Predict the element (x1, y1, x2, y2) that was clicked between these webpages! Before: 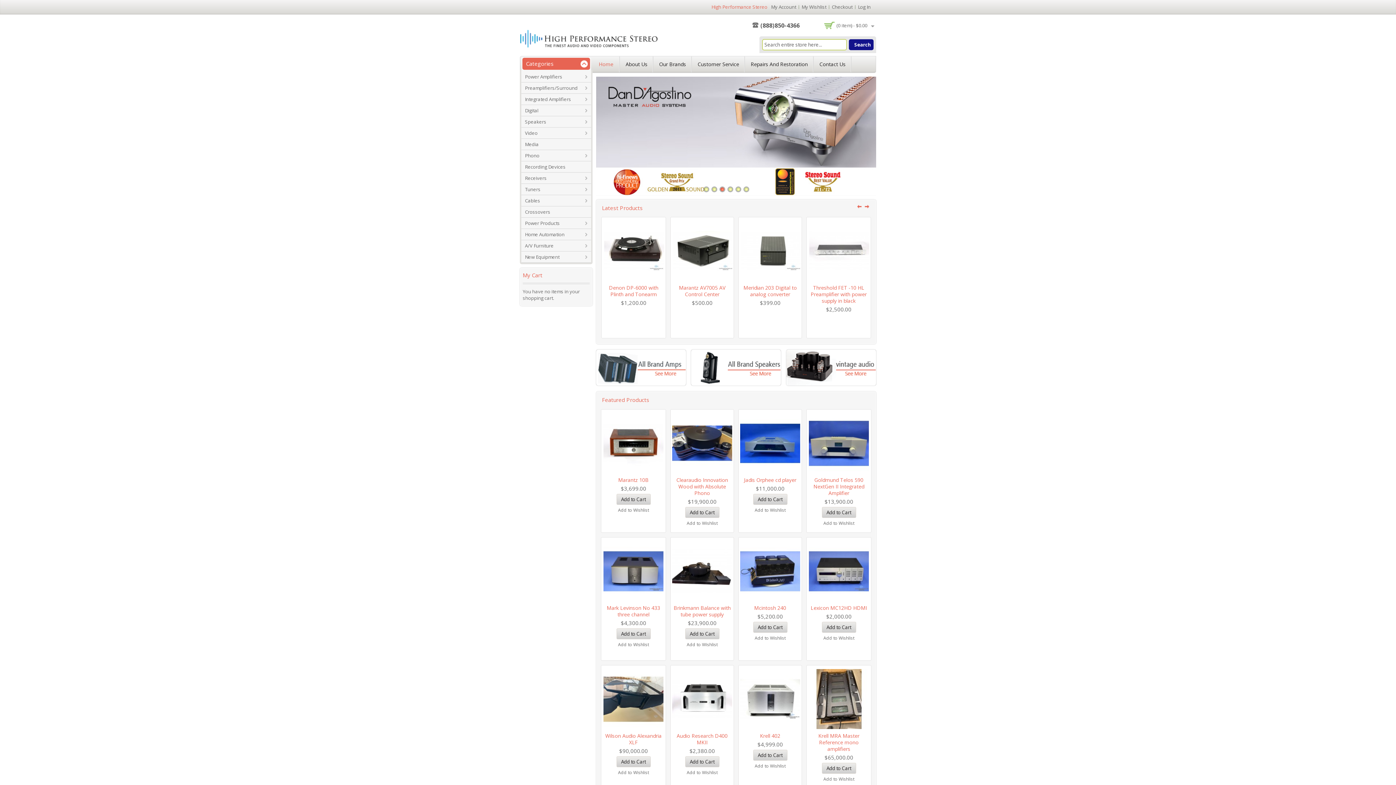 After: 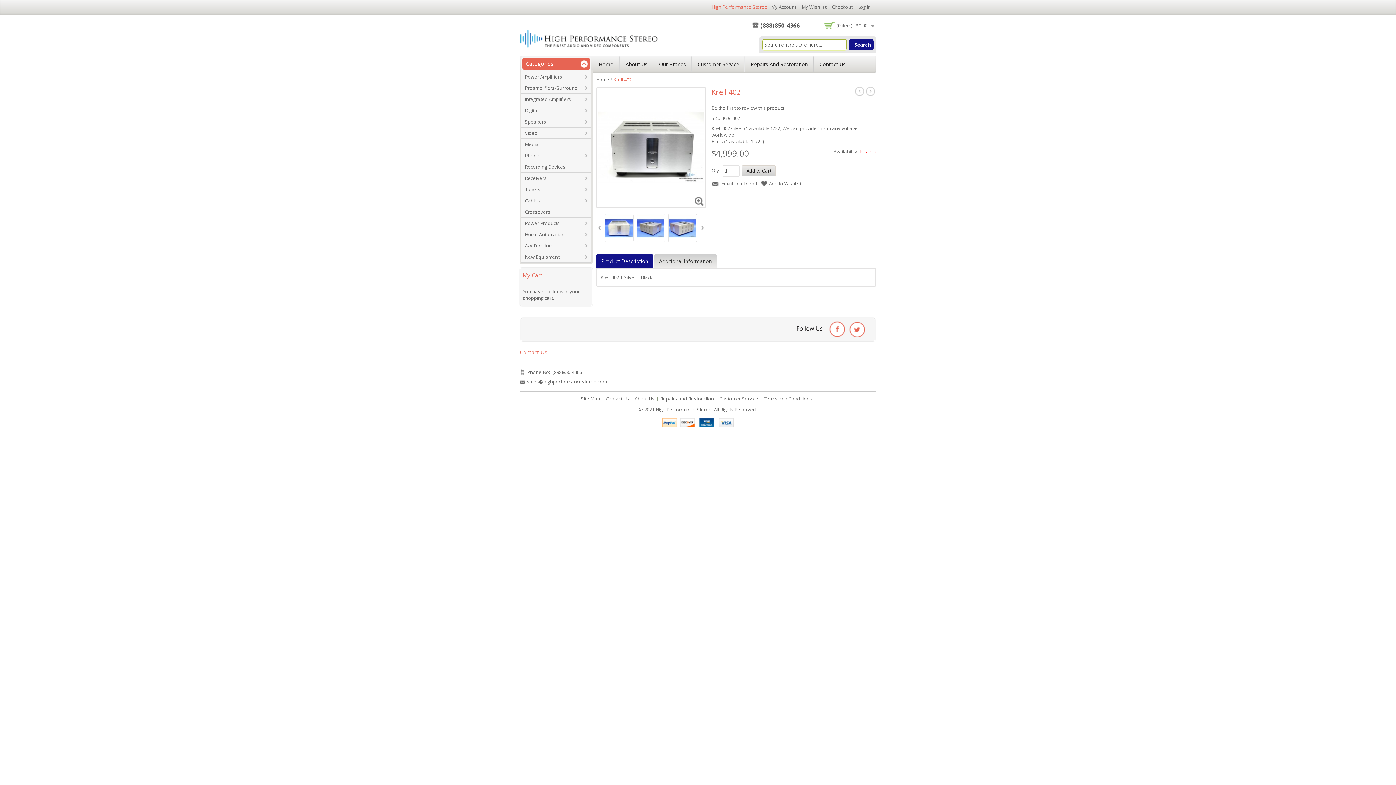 Action: bbox: (740, 669, 800, 729)